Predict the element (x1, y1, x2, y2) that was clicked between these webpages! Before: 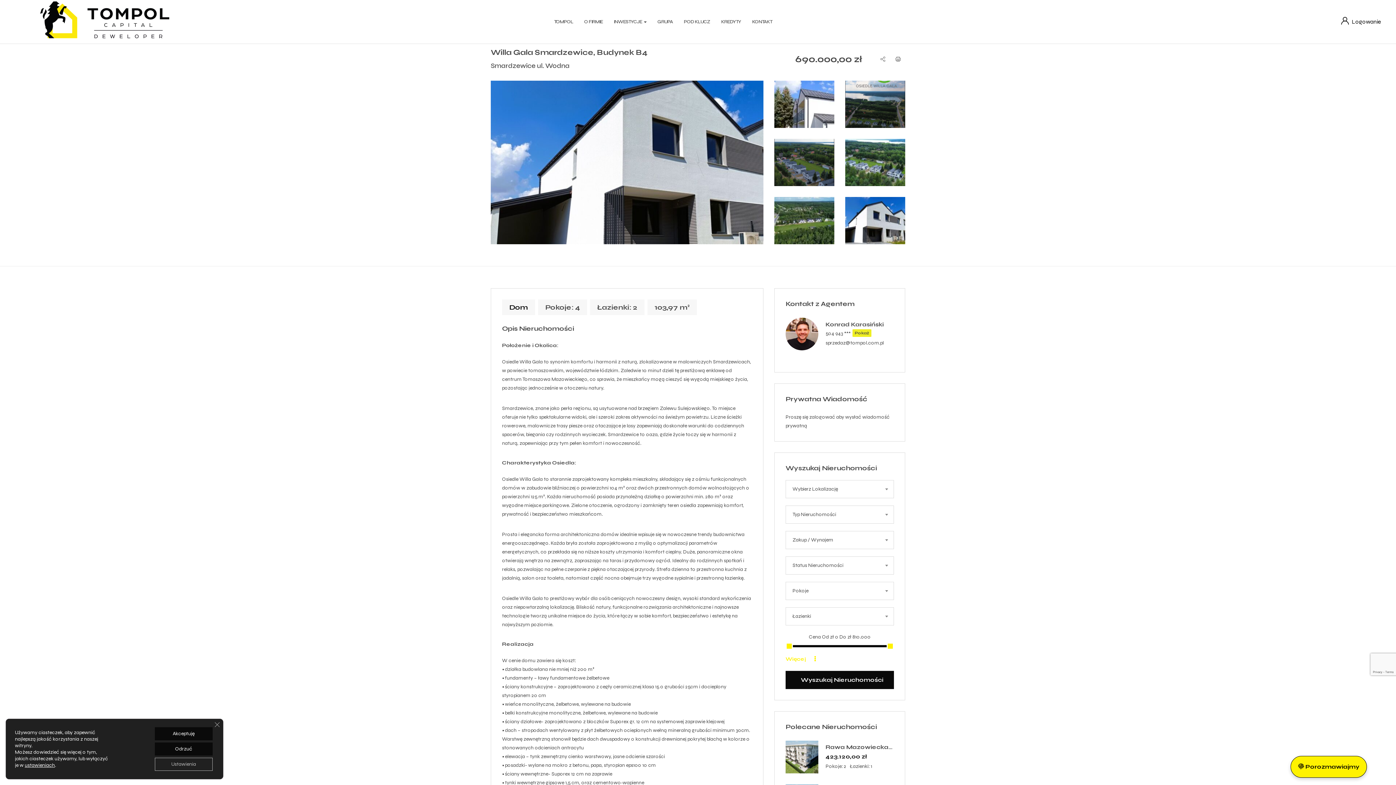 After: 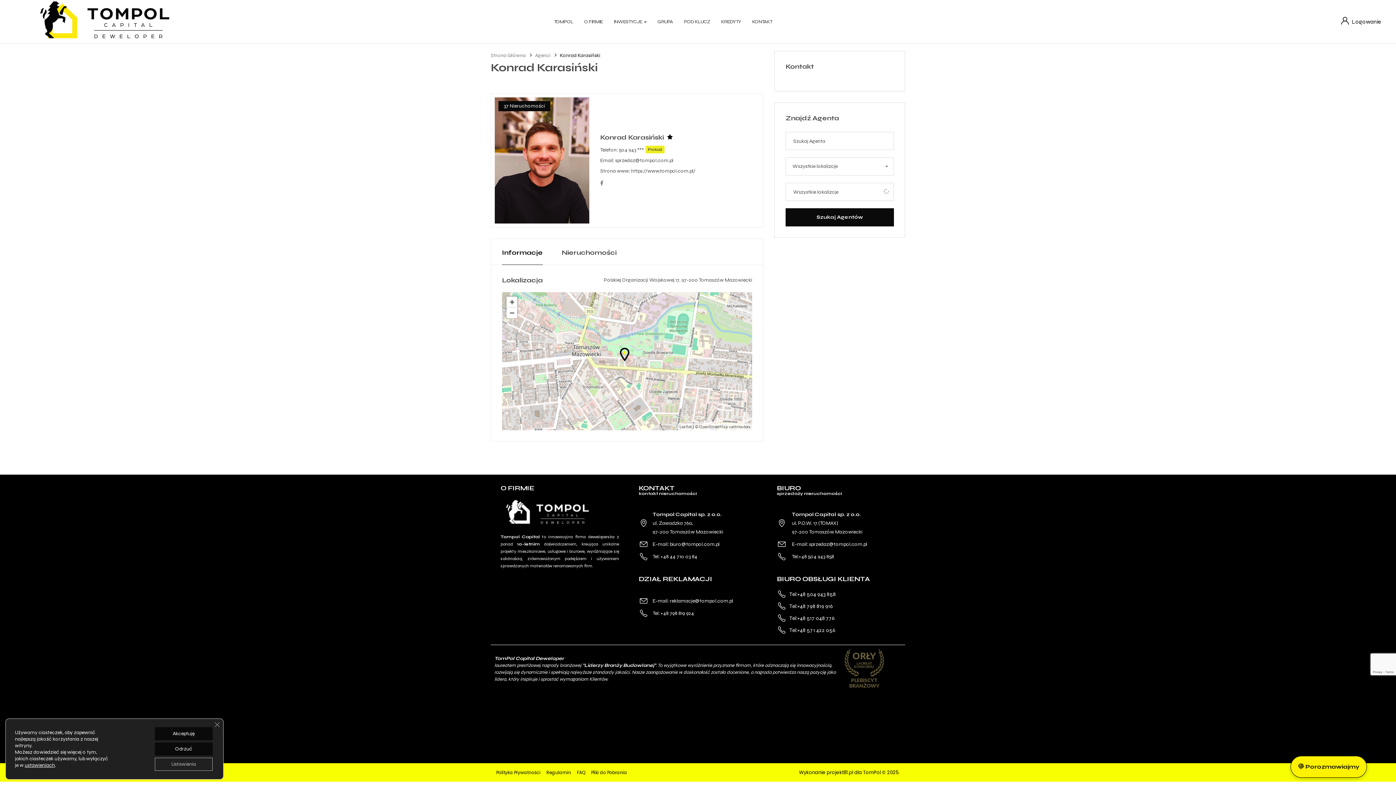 Action: bbox: (785, 317, 818, 350)